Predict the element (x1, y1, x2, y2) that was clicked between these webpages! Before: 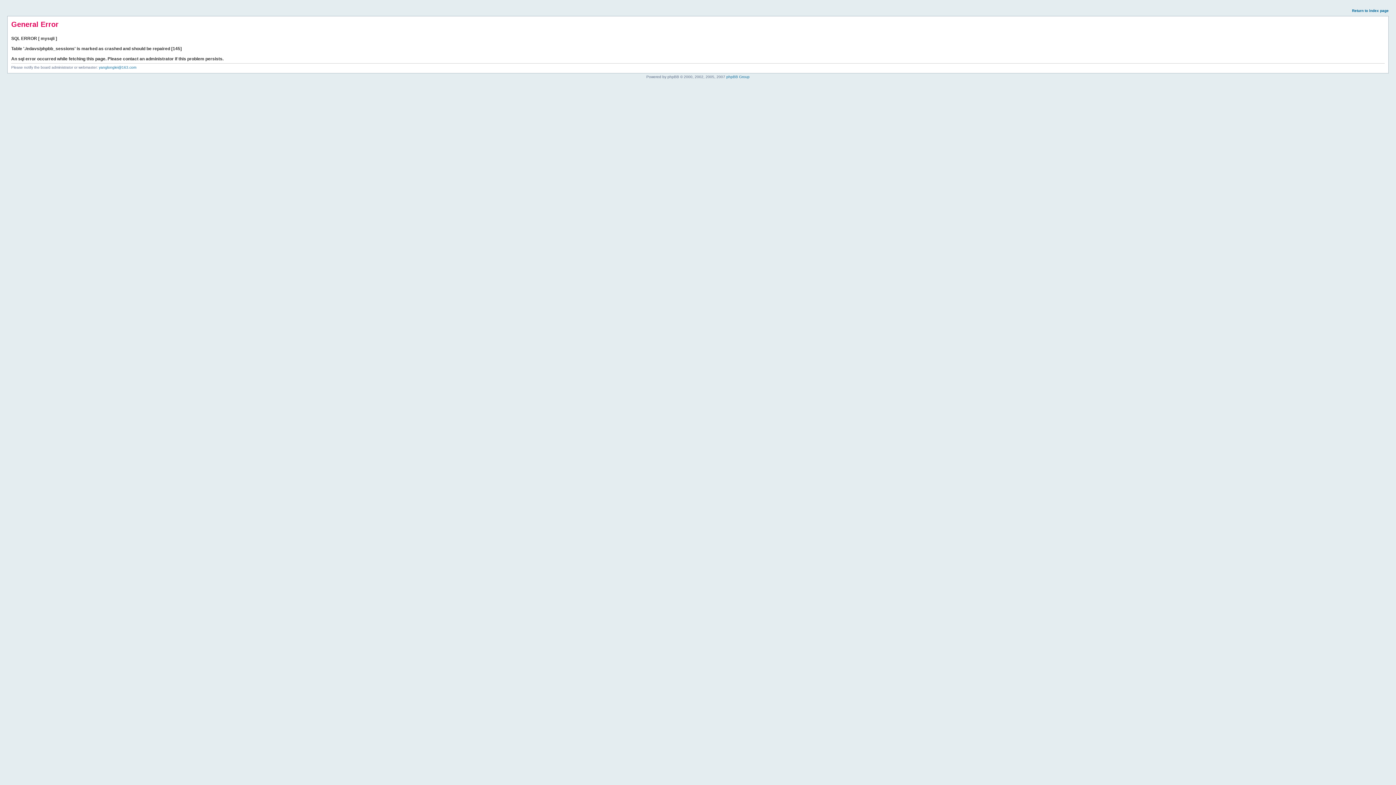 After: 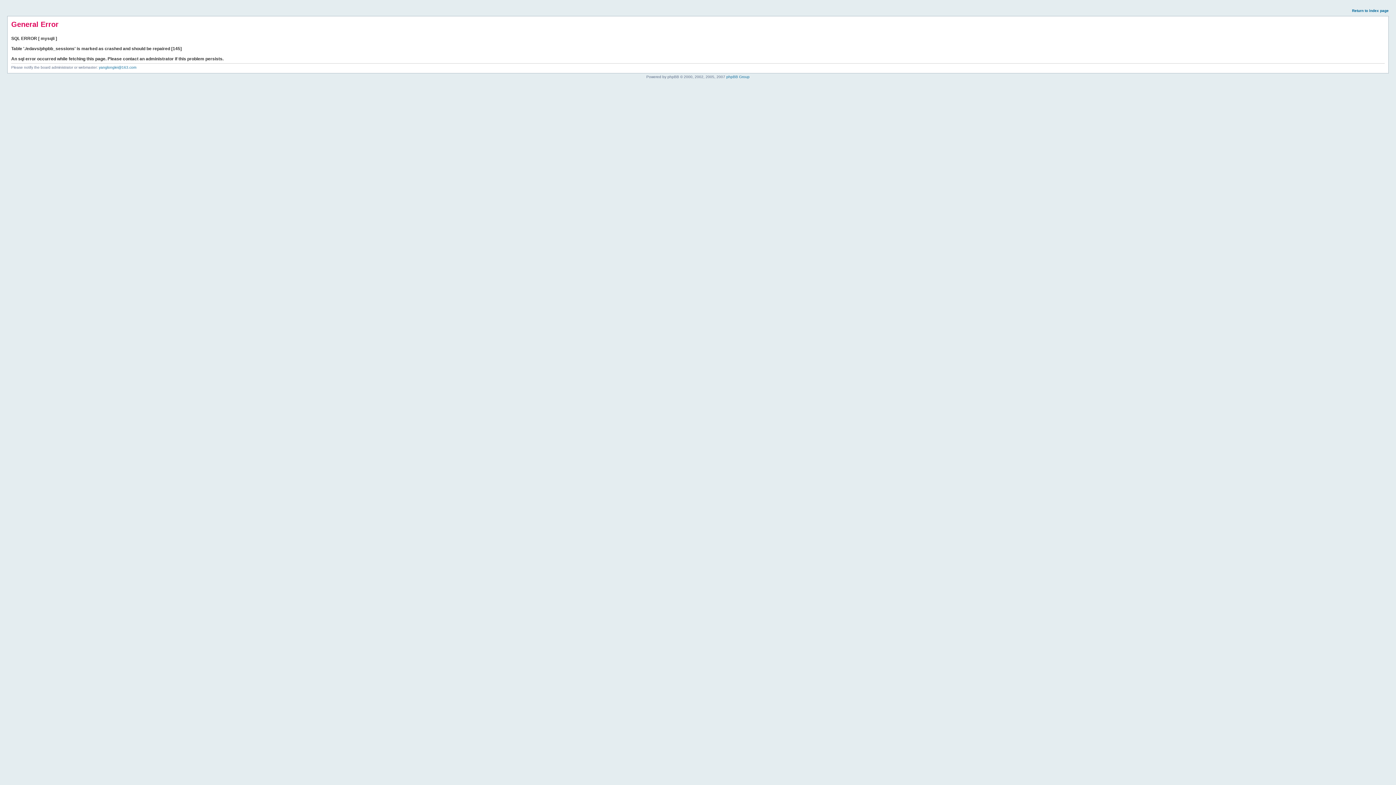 Action: label: Return to index page bbox: (1352, 8, 1389, 12)